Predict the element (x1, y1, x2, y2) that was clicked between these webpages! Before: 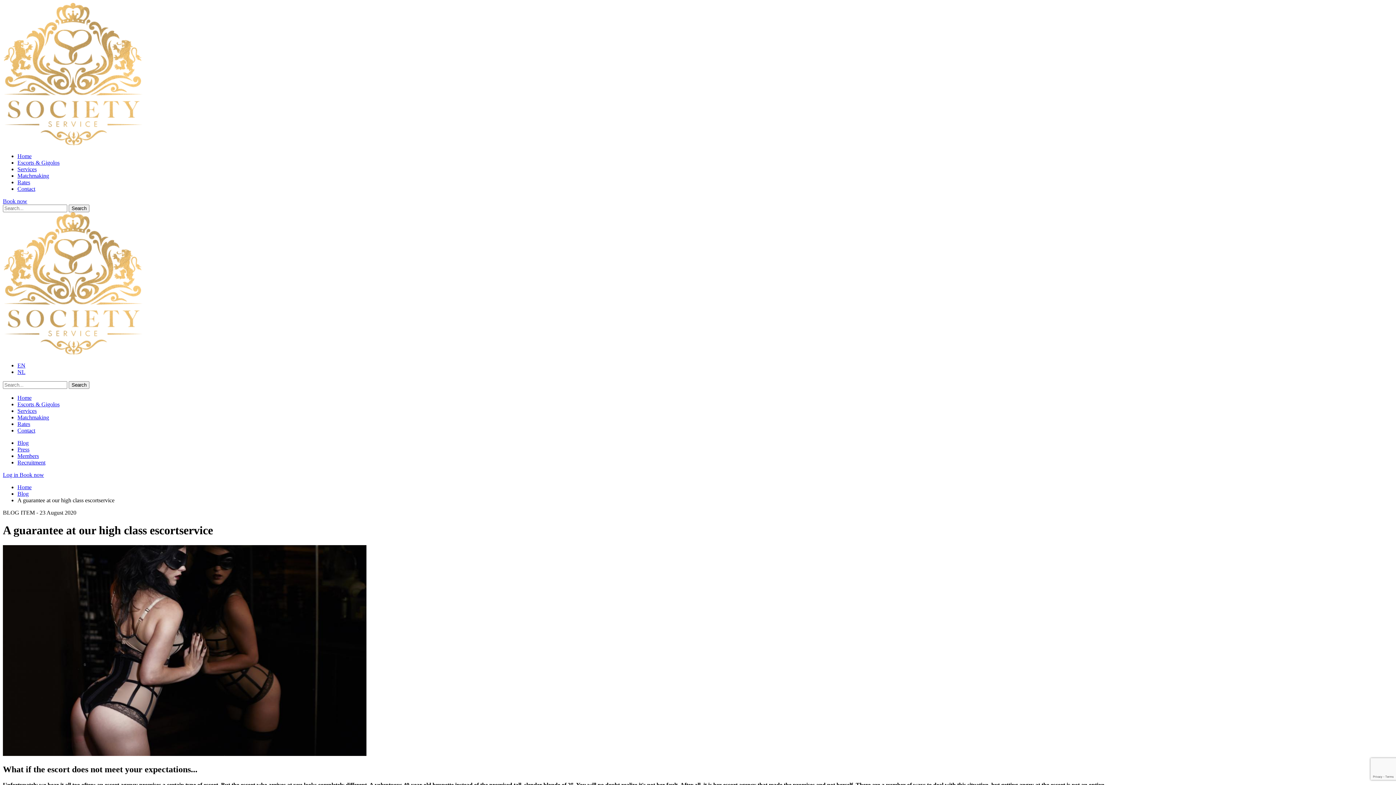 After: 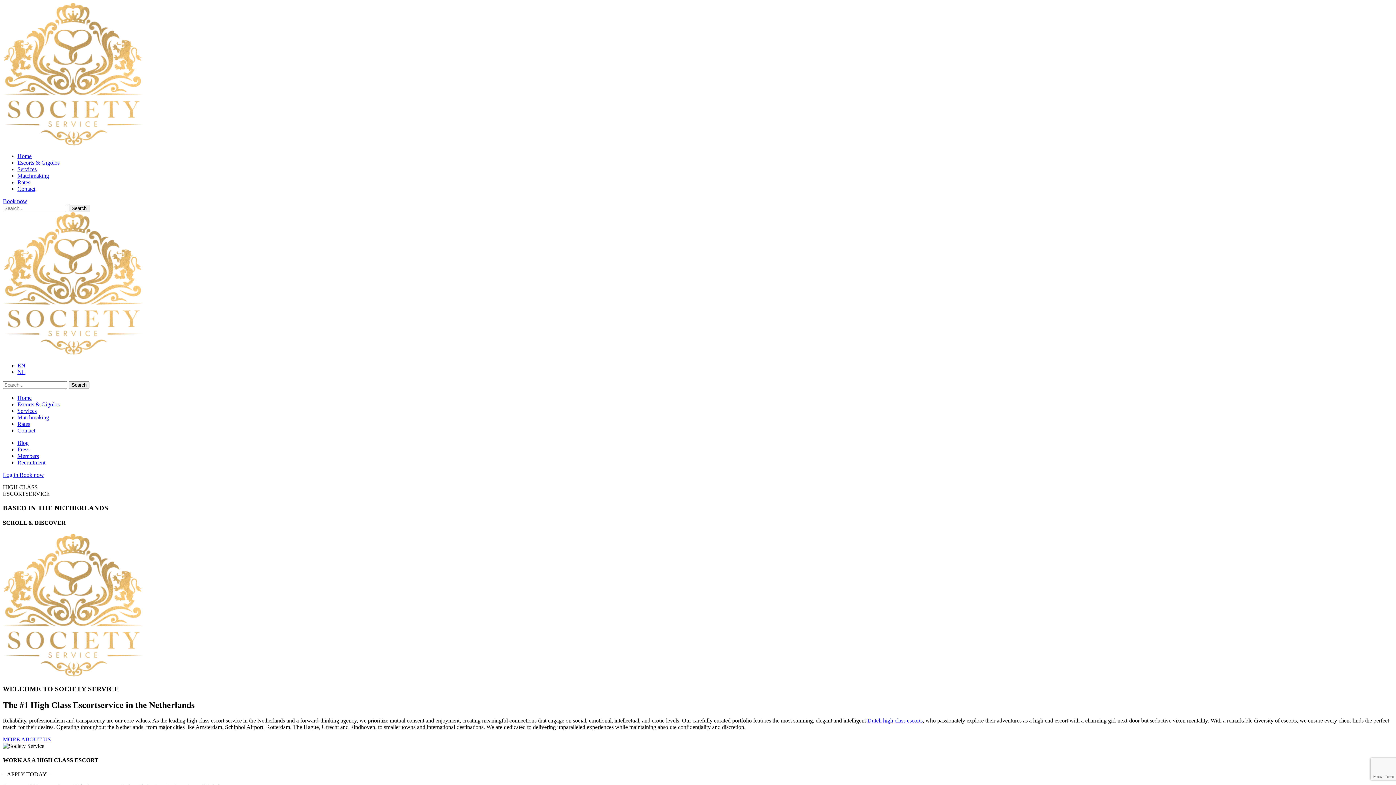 Action: bbox: (2, 140, 142, 146)